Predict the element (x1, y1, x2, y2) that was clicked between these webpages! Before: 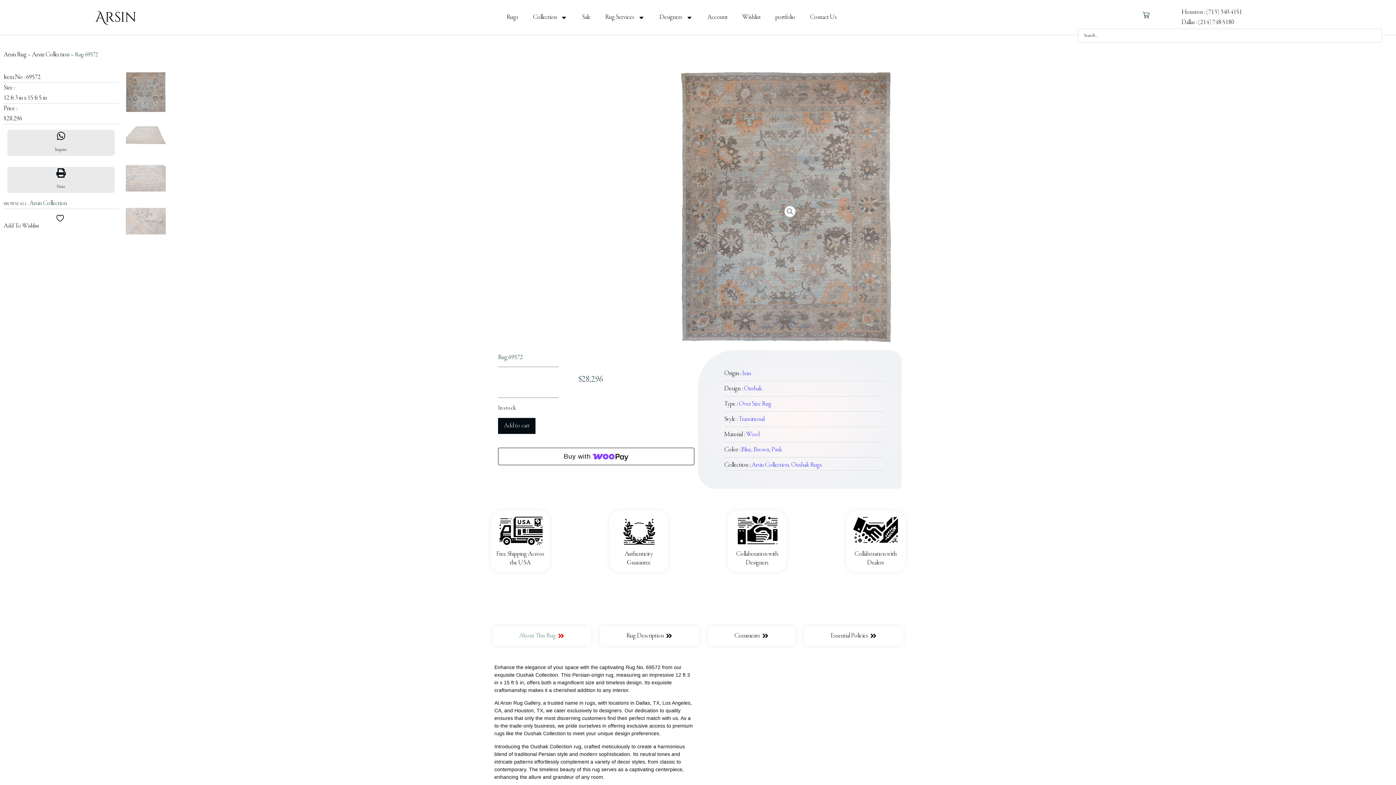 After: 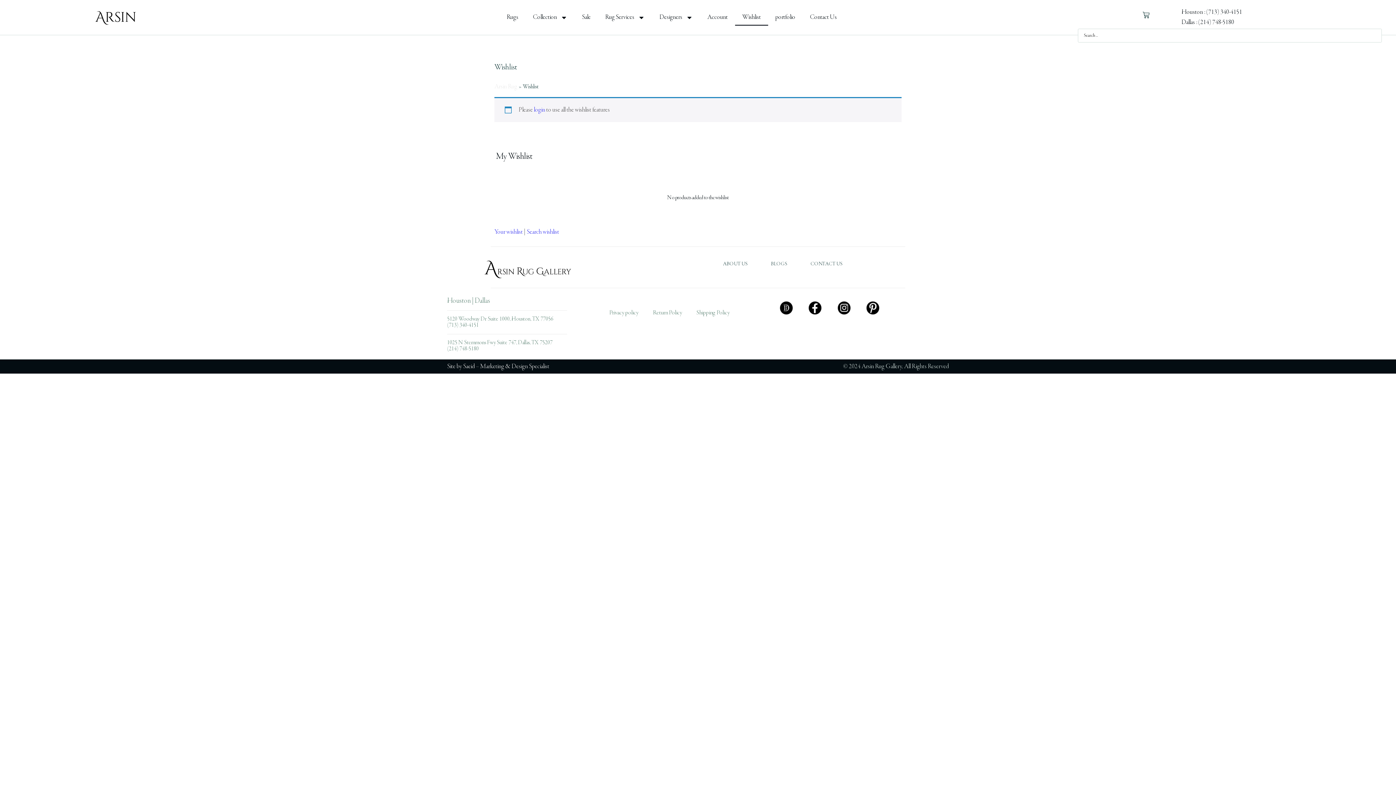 Action: label: Wishlist bbox: (735, 9, 768, 25)